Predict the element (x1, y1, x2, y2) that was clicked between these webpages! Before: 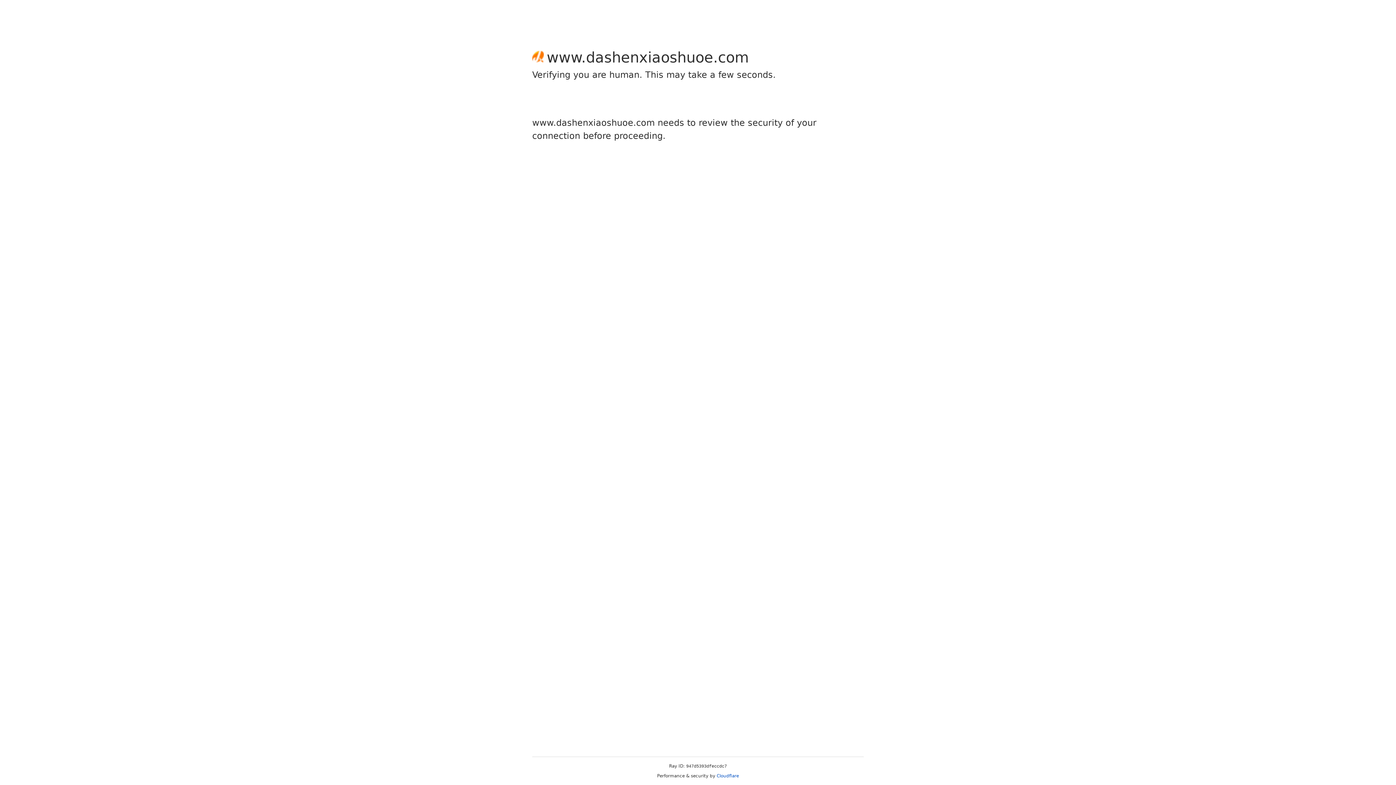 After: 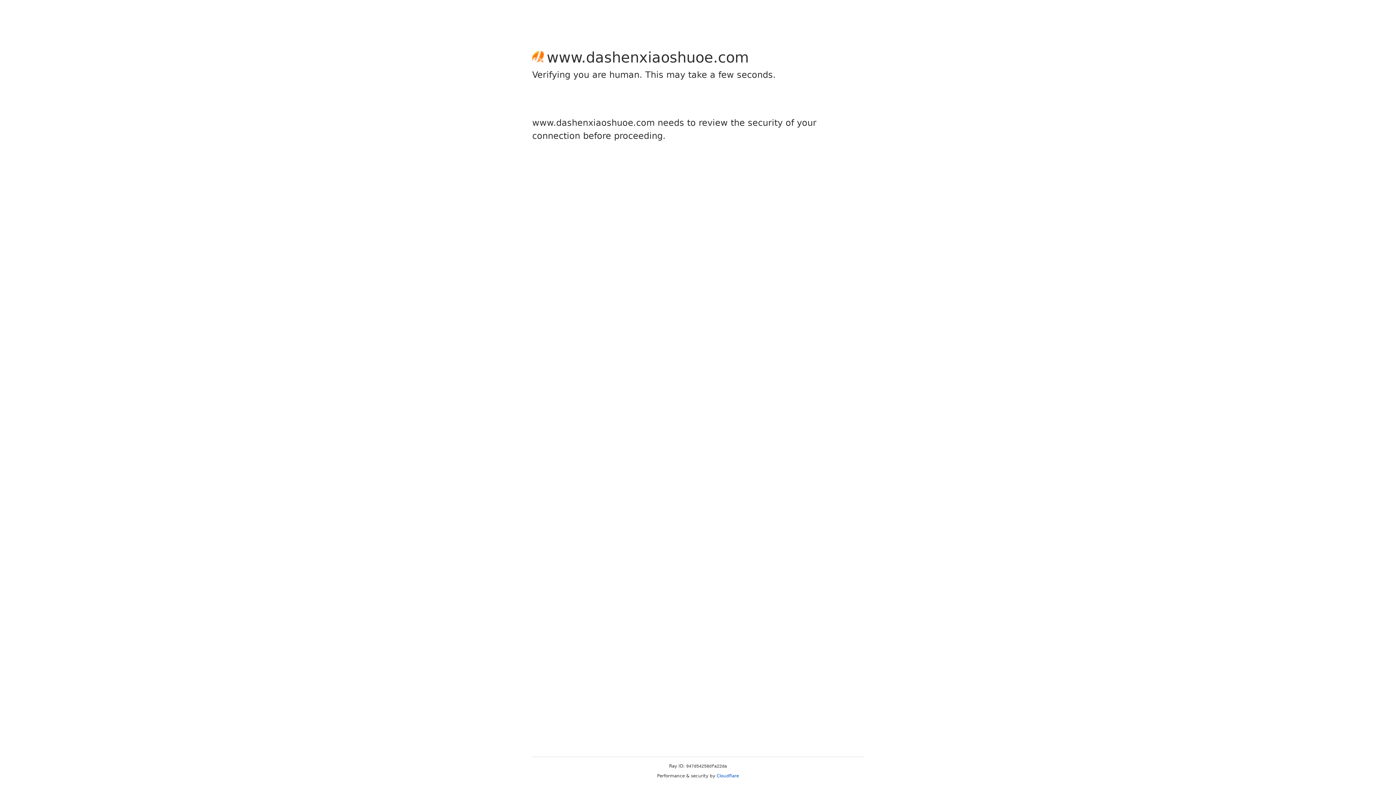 Action: label: Cloudflare bbox: (716, 773, 739, 778)